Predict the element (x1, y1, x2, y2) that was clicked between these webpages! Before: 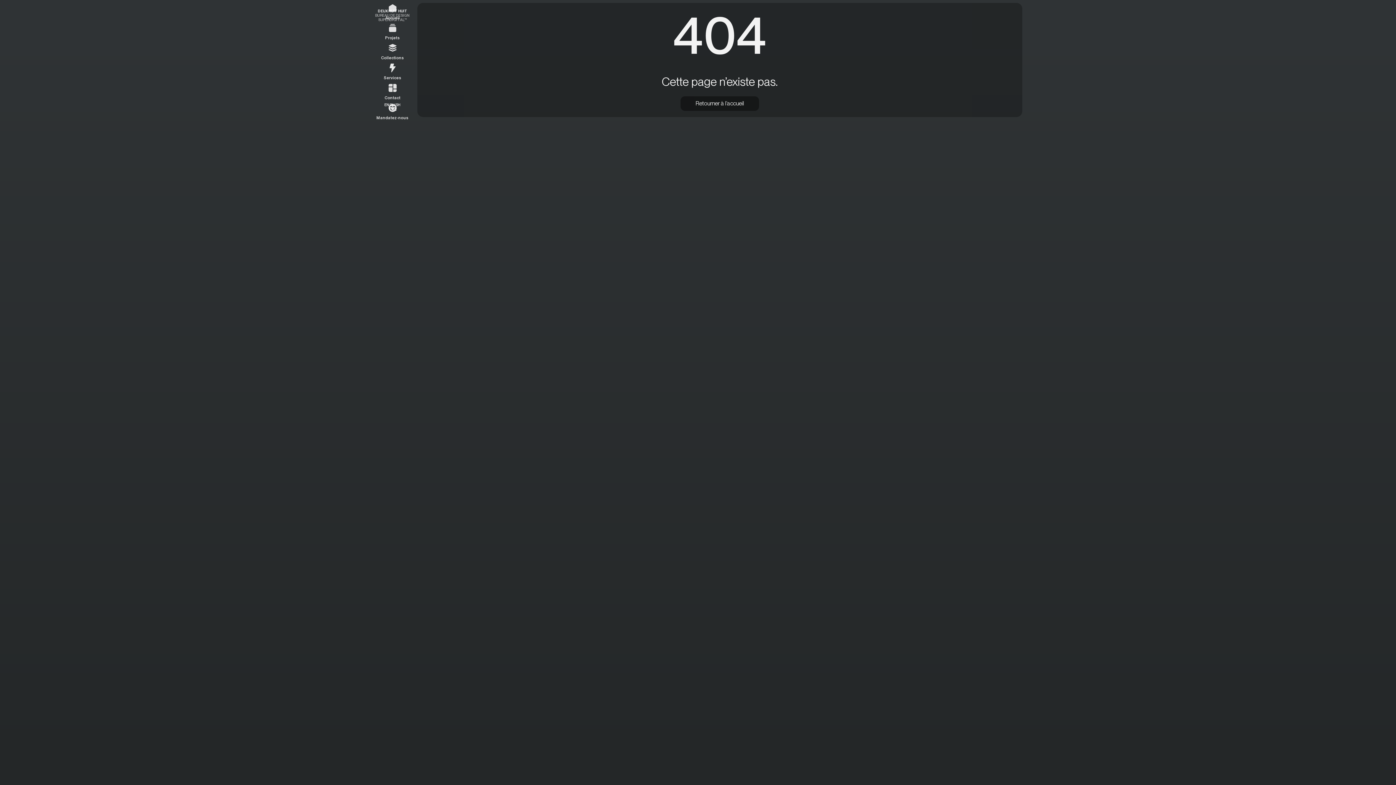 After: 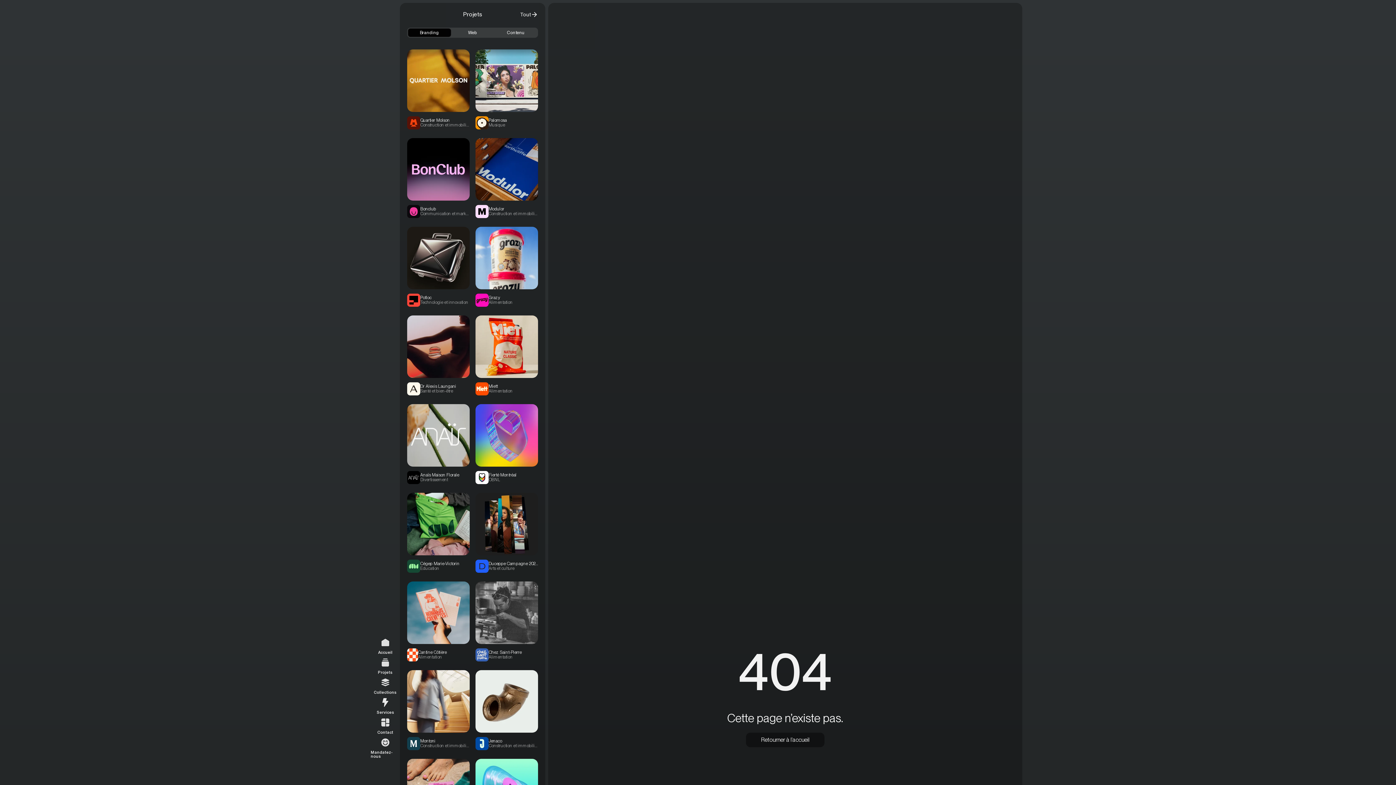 Action: bbox: (384, 20, 400, 40) label: Projets